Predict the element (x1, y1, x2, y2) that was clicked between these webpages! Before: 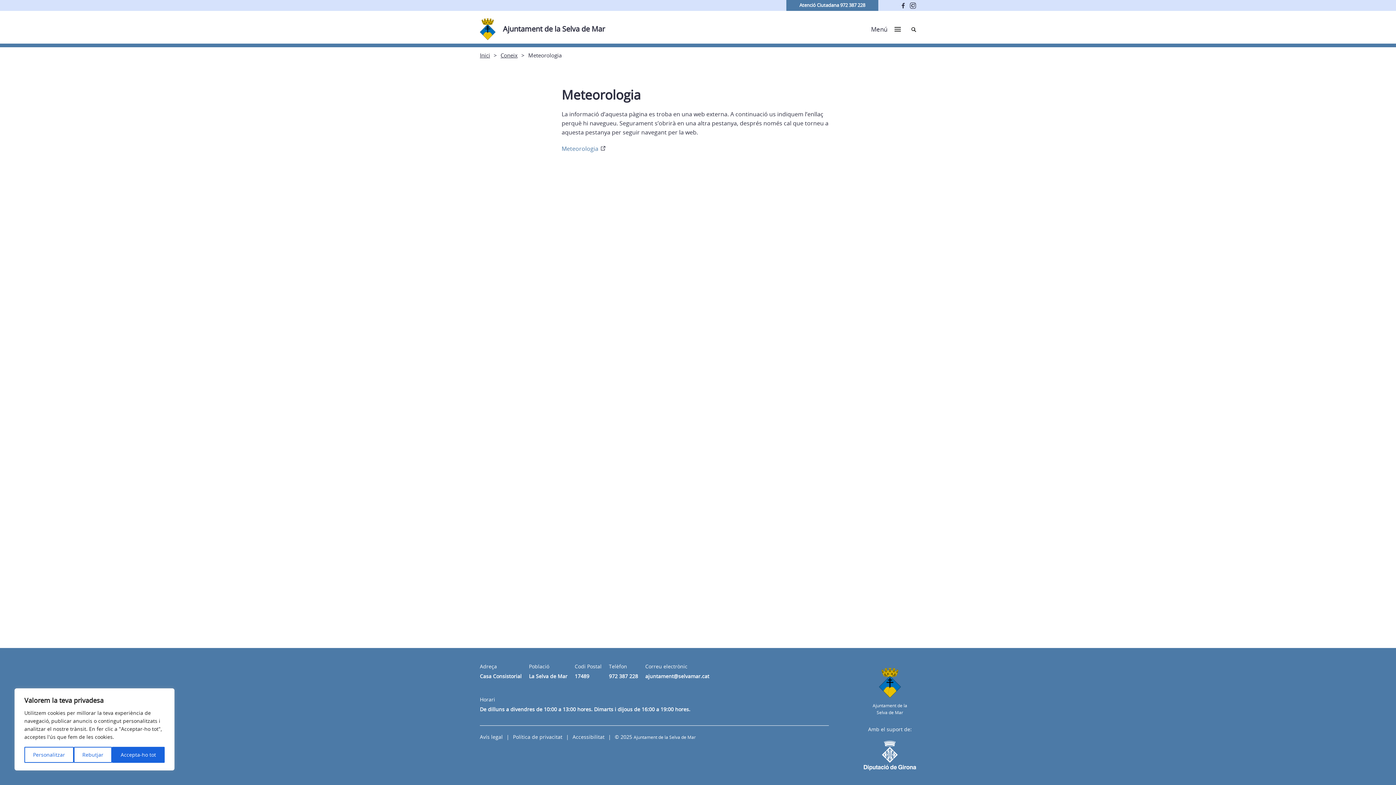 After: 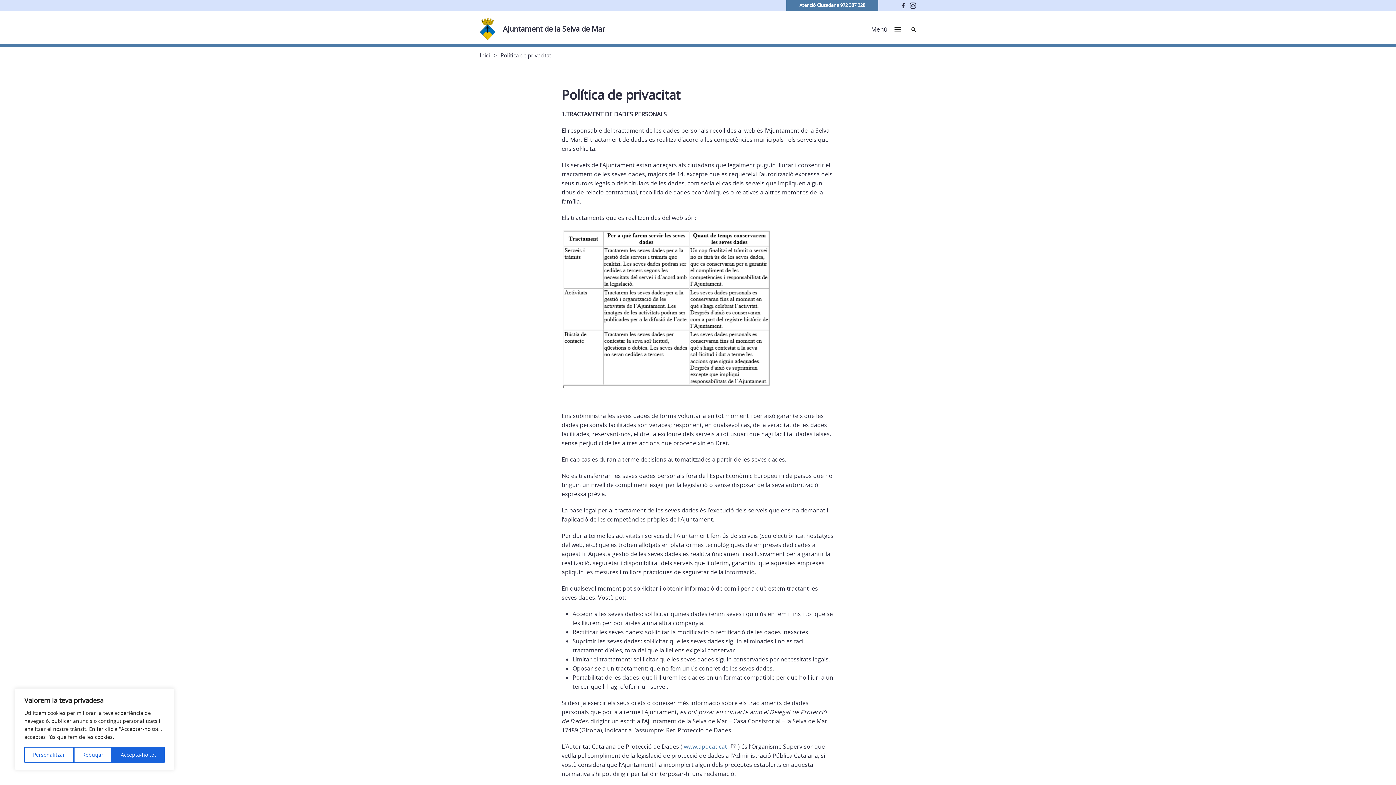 Action: bbox: (513, 733, 562, 740) label: Política de privacitat